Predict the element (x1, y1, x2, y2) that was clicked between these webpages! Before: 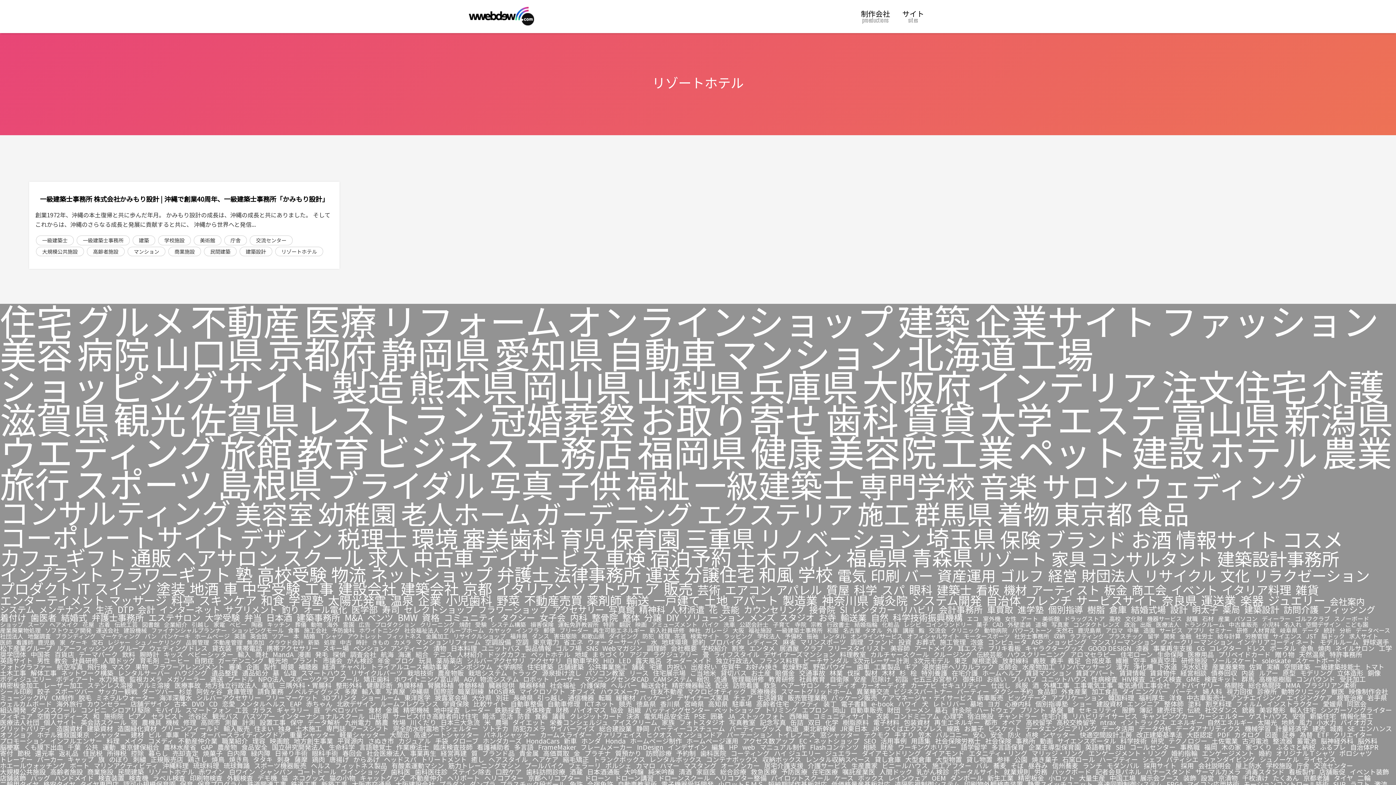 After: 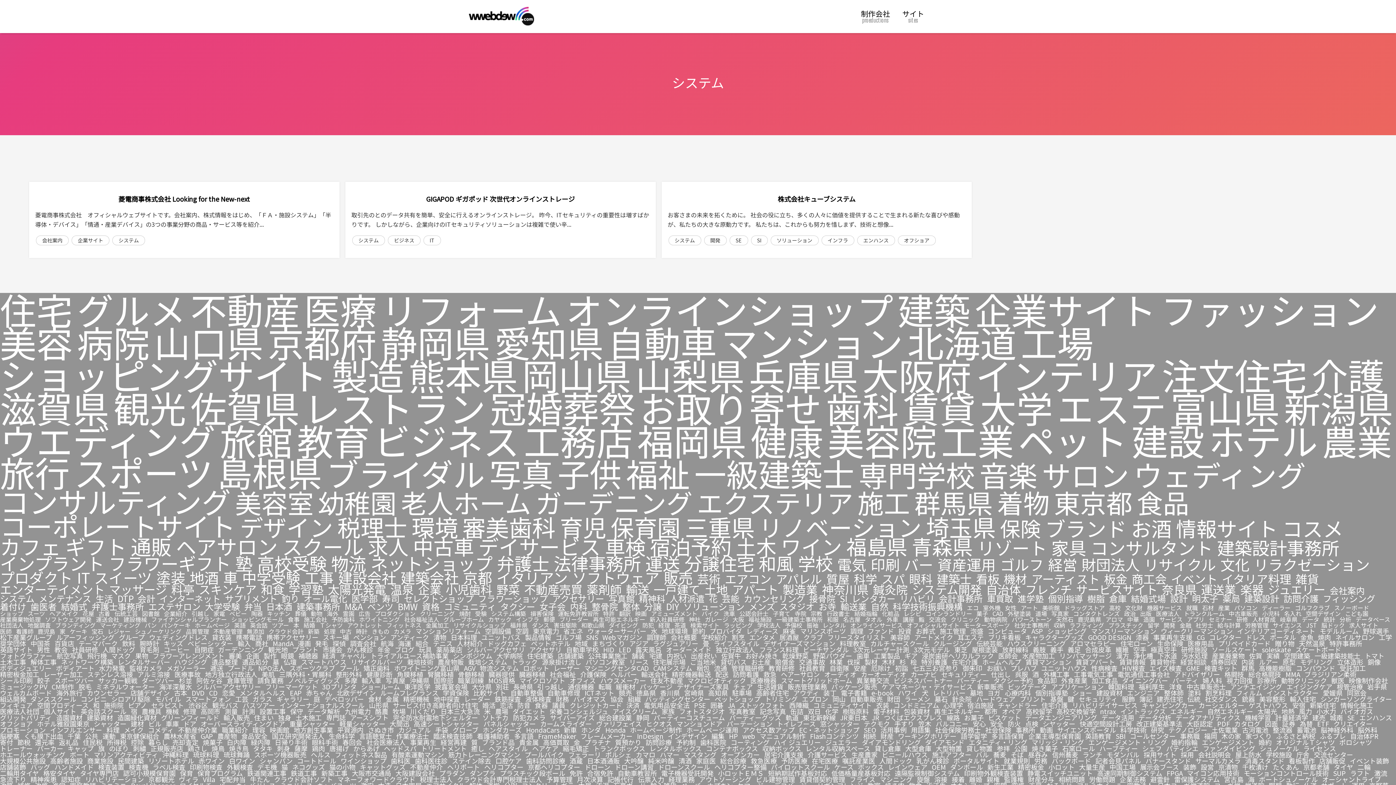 Action: bbox: (0, 605, 34, 613) label: システム